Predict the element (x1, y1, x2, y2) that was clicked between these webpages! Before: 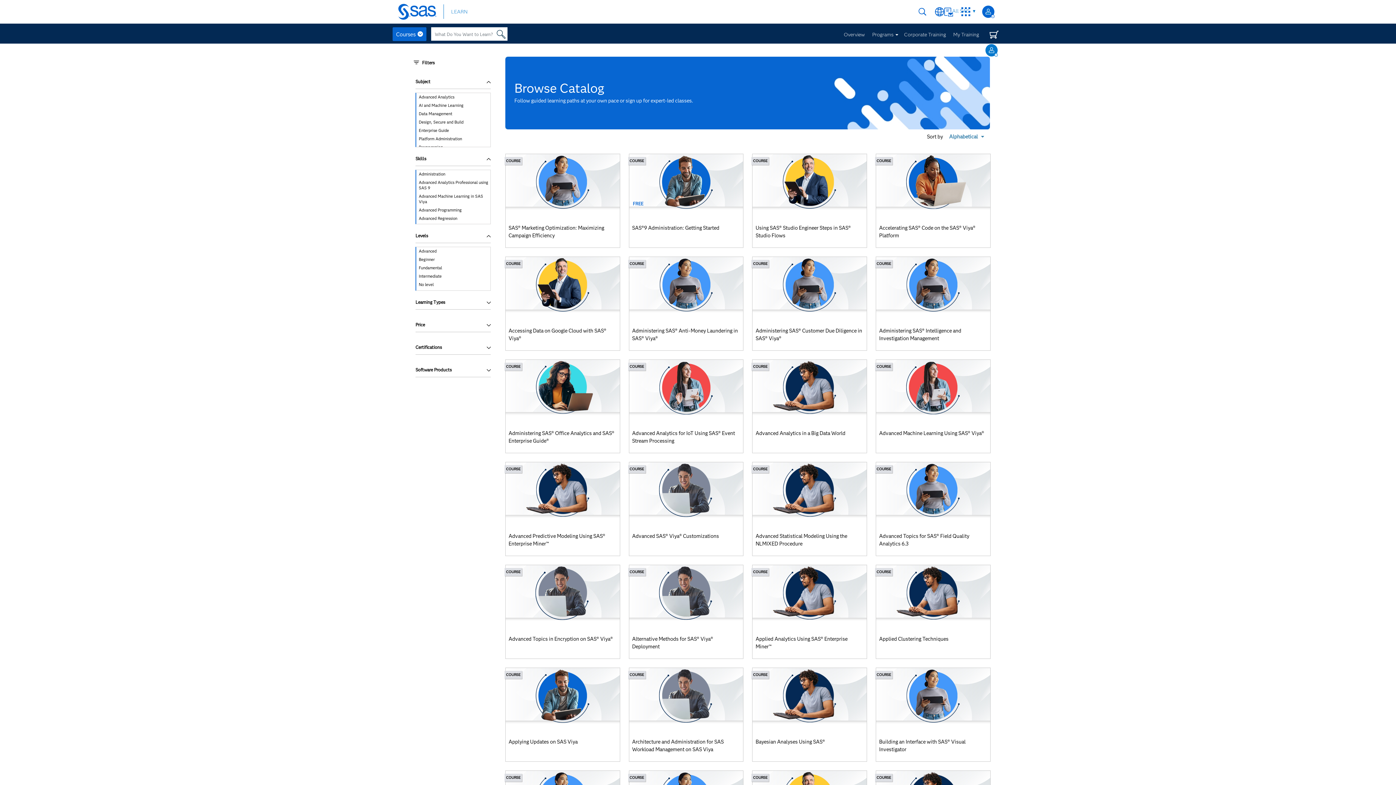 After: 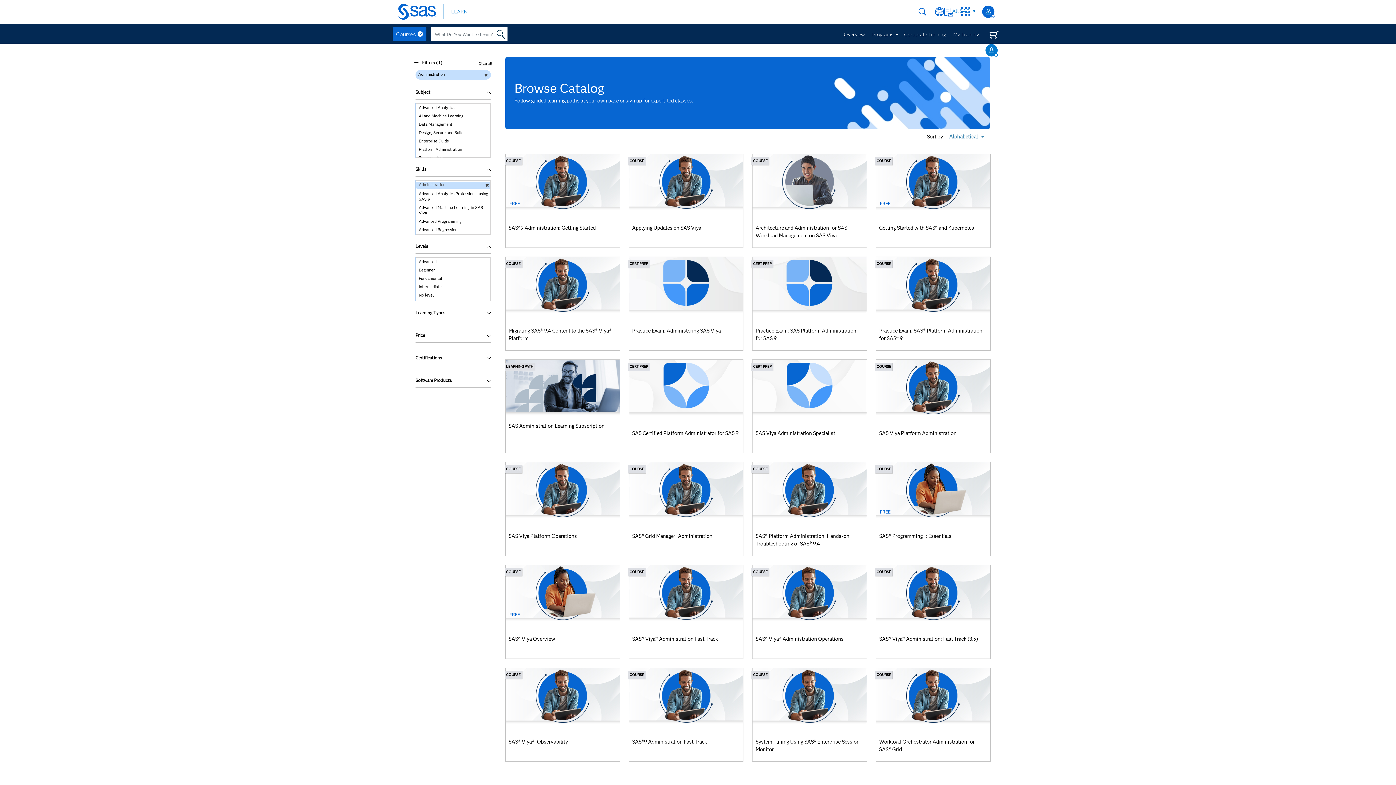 Action: label: Administration bbox: (416, 171, 490, 177)